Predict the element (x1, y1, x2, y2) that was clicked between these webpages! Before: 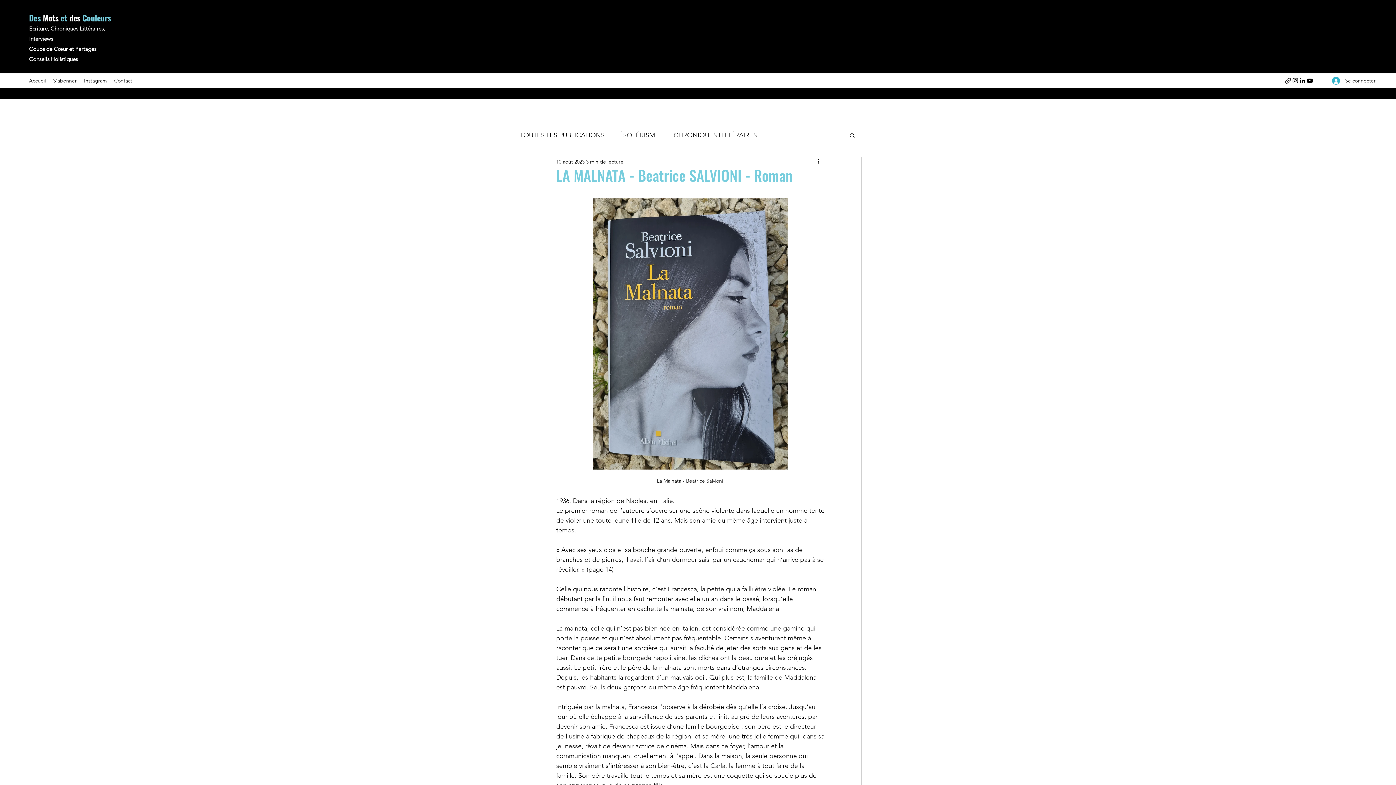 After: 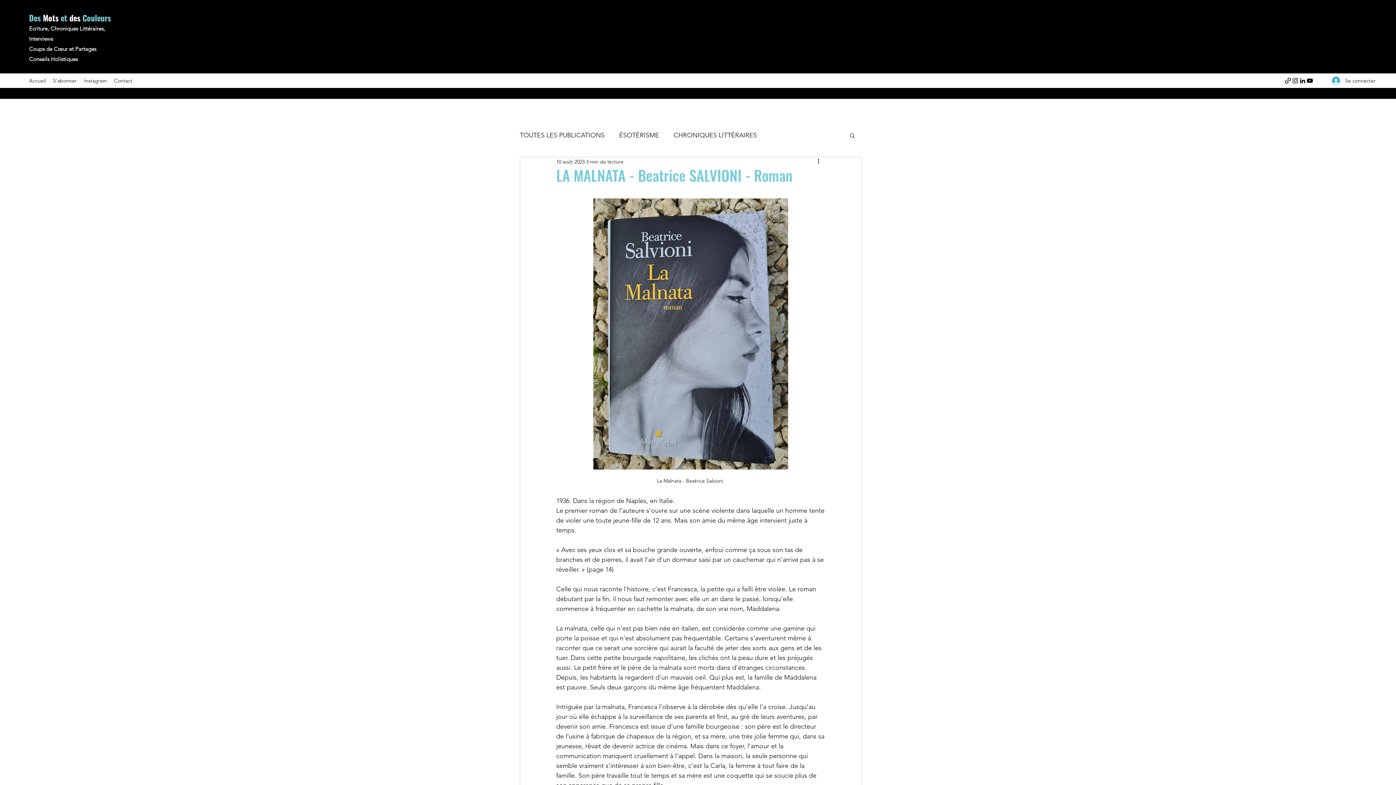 Action: label: Rechercher bbox: (849, 132, 856, 138)